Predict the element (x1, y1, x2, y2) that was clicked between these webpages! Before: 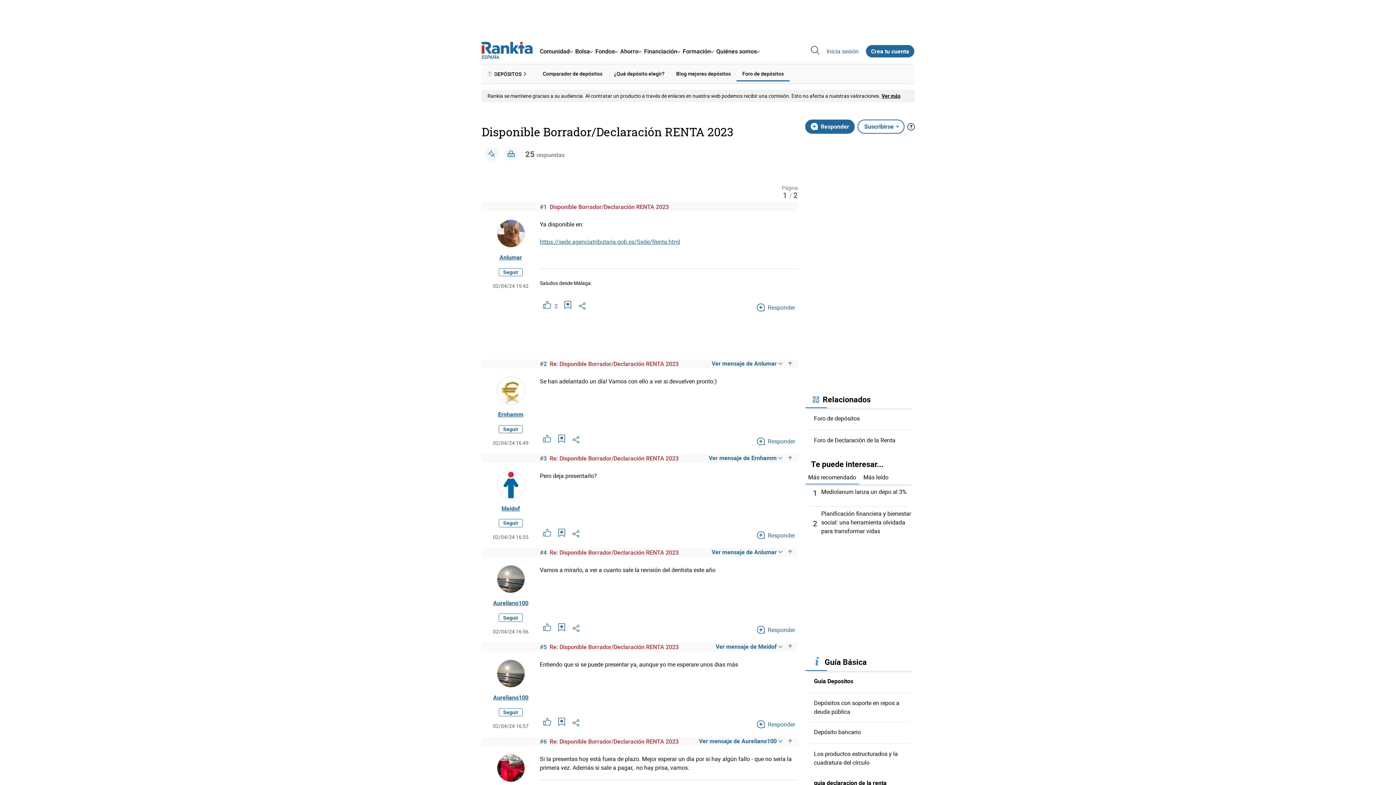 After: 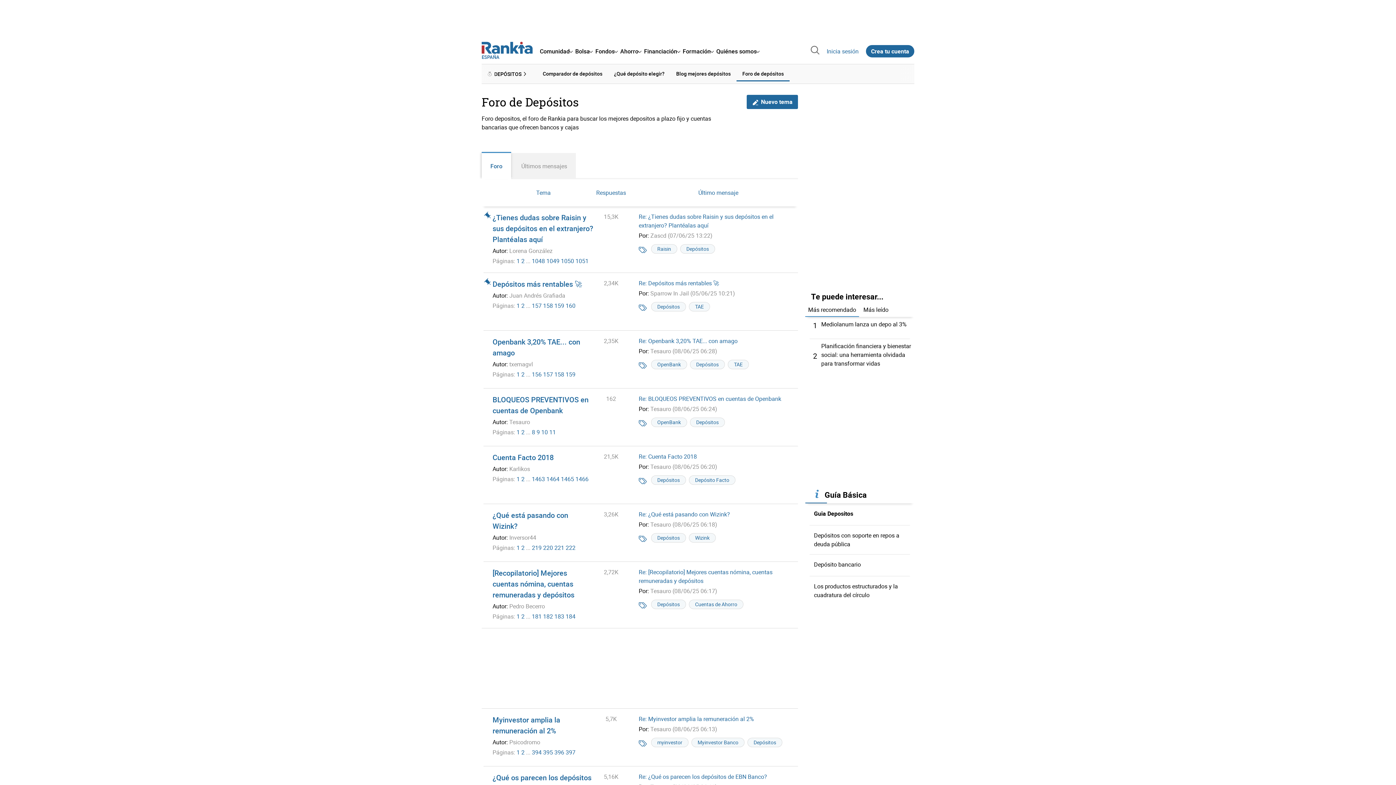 Action: bbox: (736, 66, 789, 81) label: Foro de depósitos